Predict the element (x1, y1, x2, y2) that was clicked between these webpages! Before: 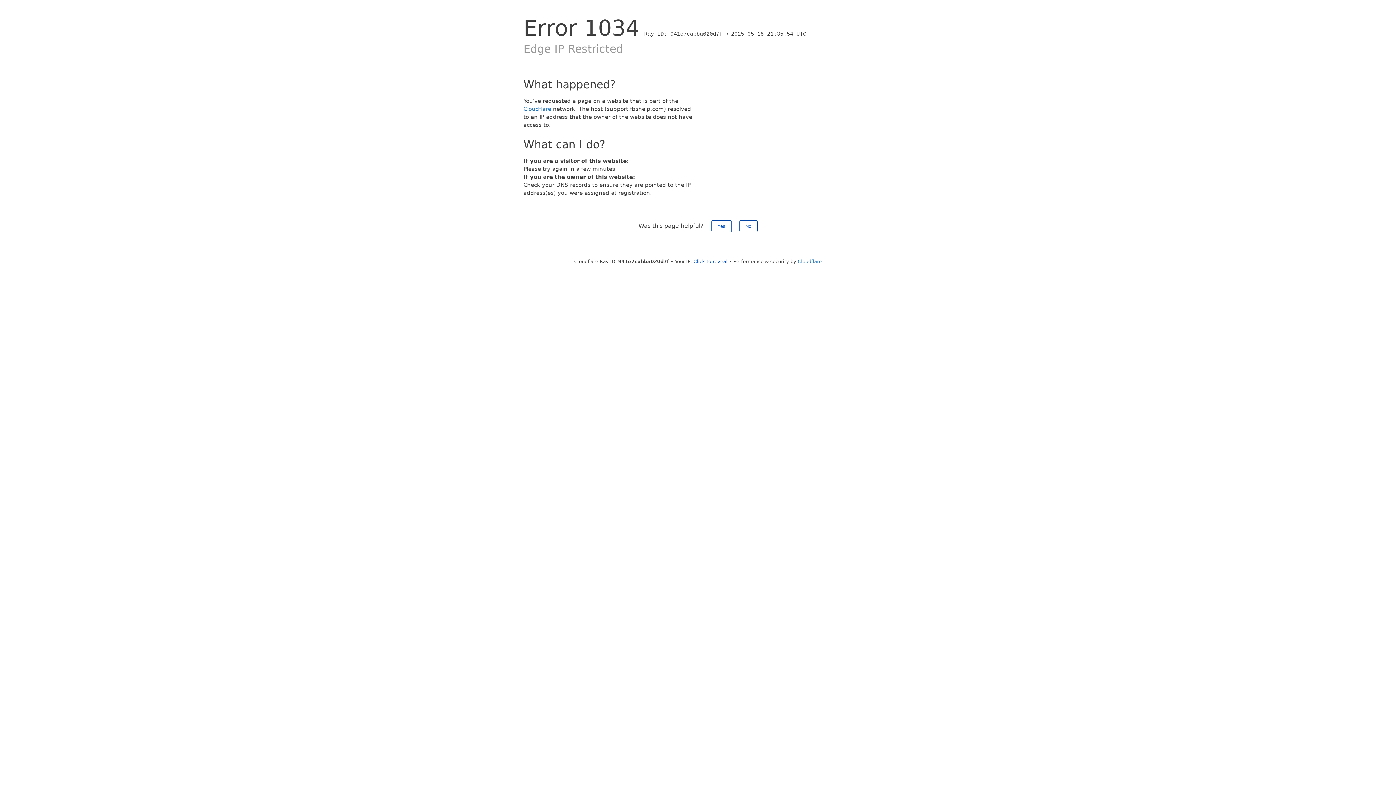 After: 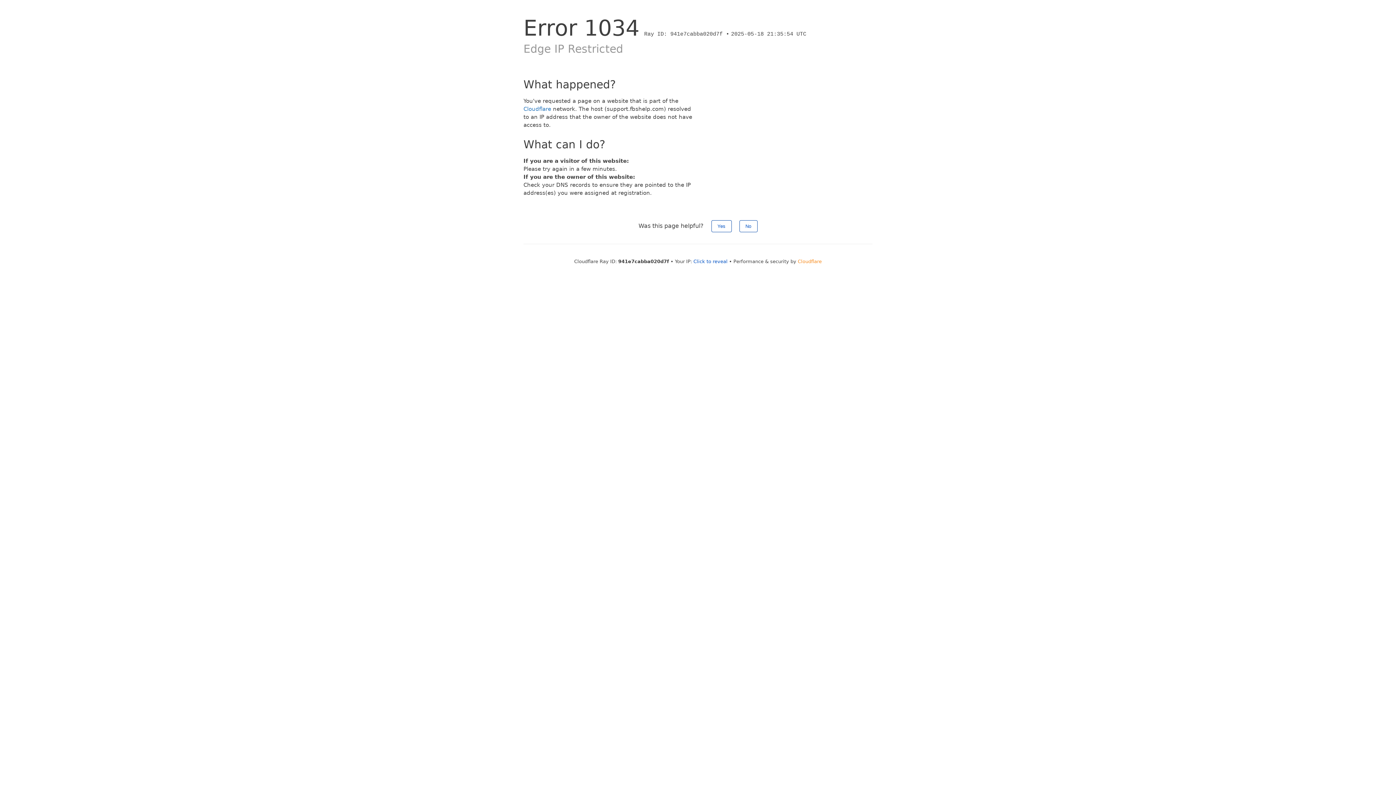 Action: label: Cloudflare bbox: (798, 258, 822, 264)